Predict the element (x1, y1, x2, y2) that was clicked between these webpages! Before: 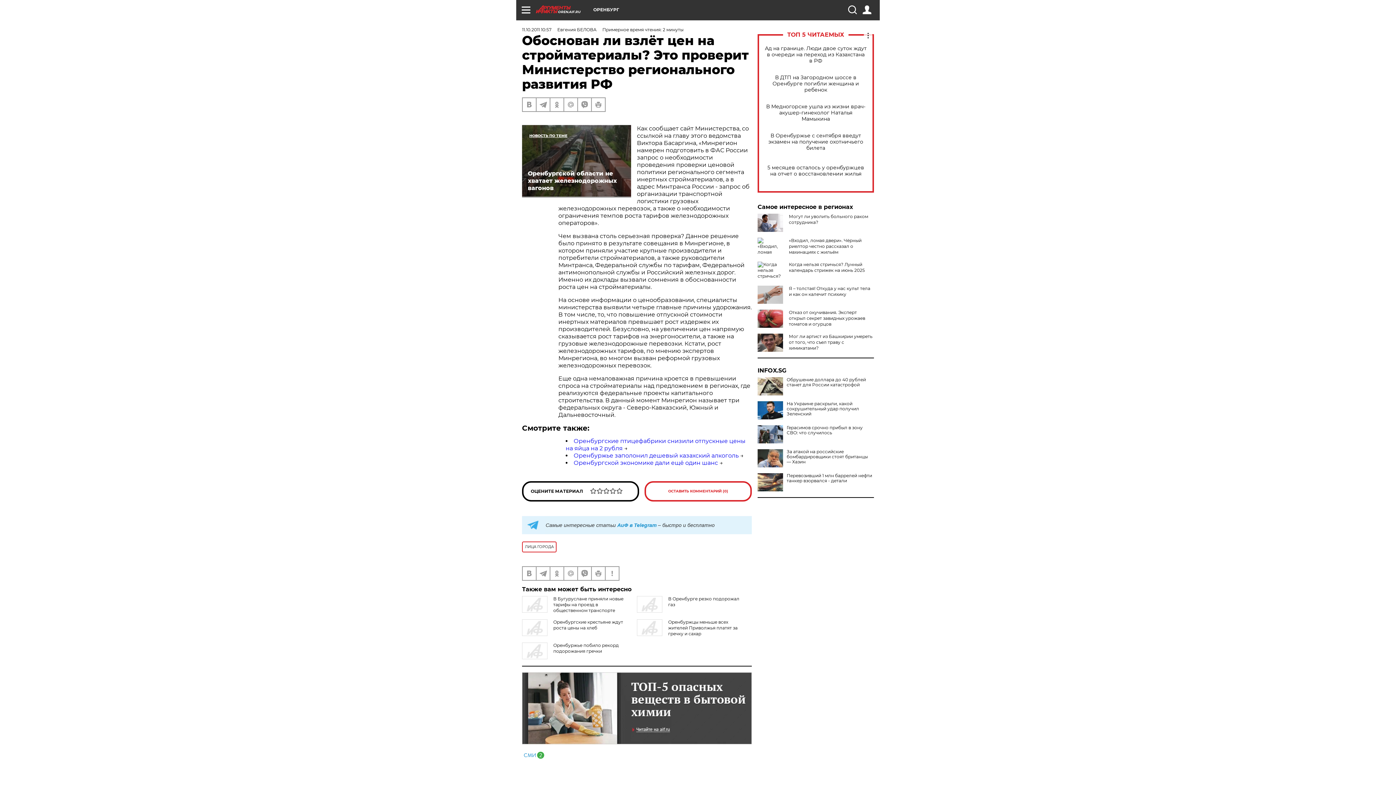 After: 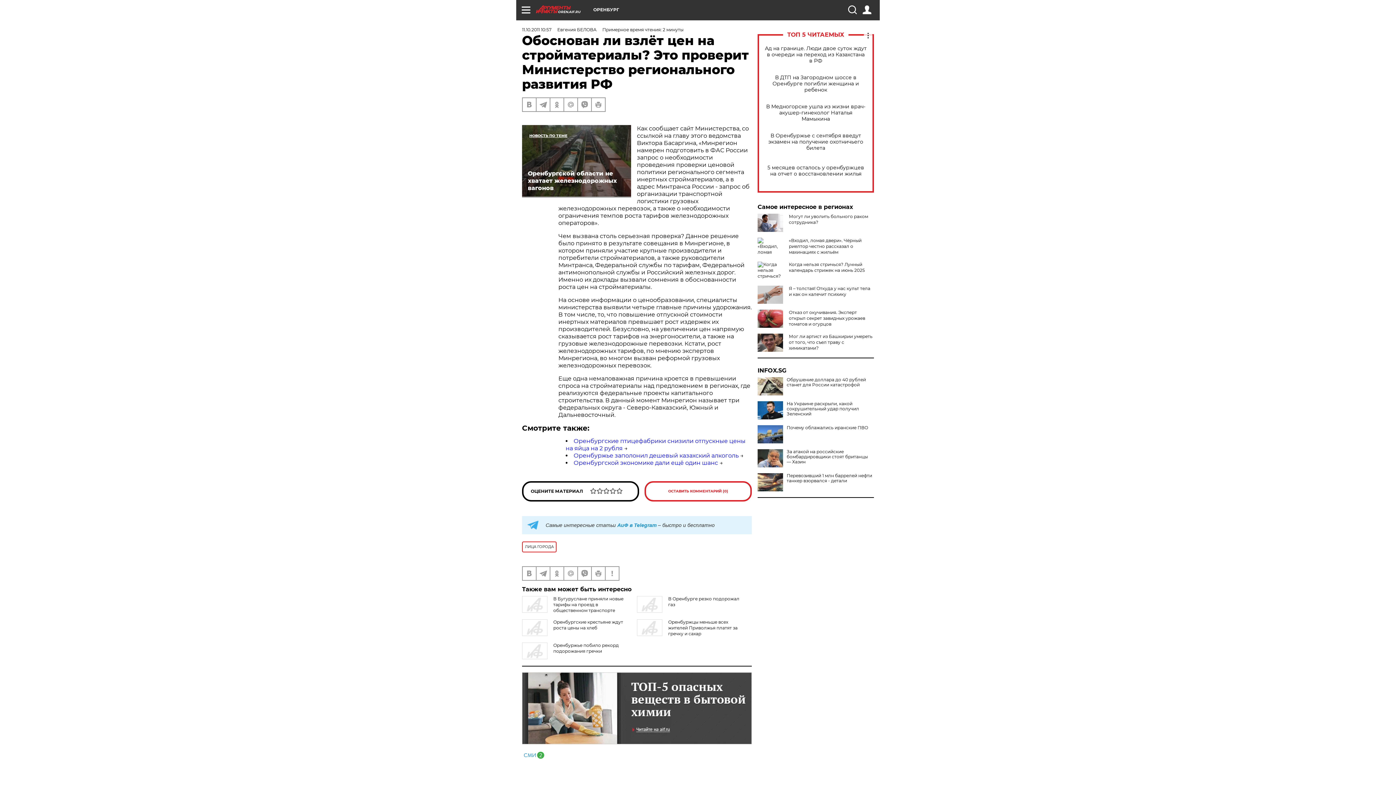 Action: bbox: (757, 425, 783, 443)